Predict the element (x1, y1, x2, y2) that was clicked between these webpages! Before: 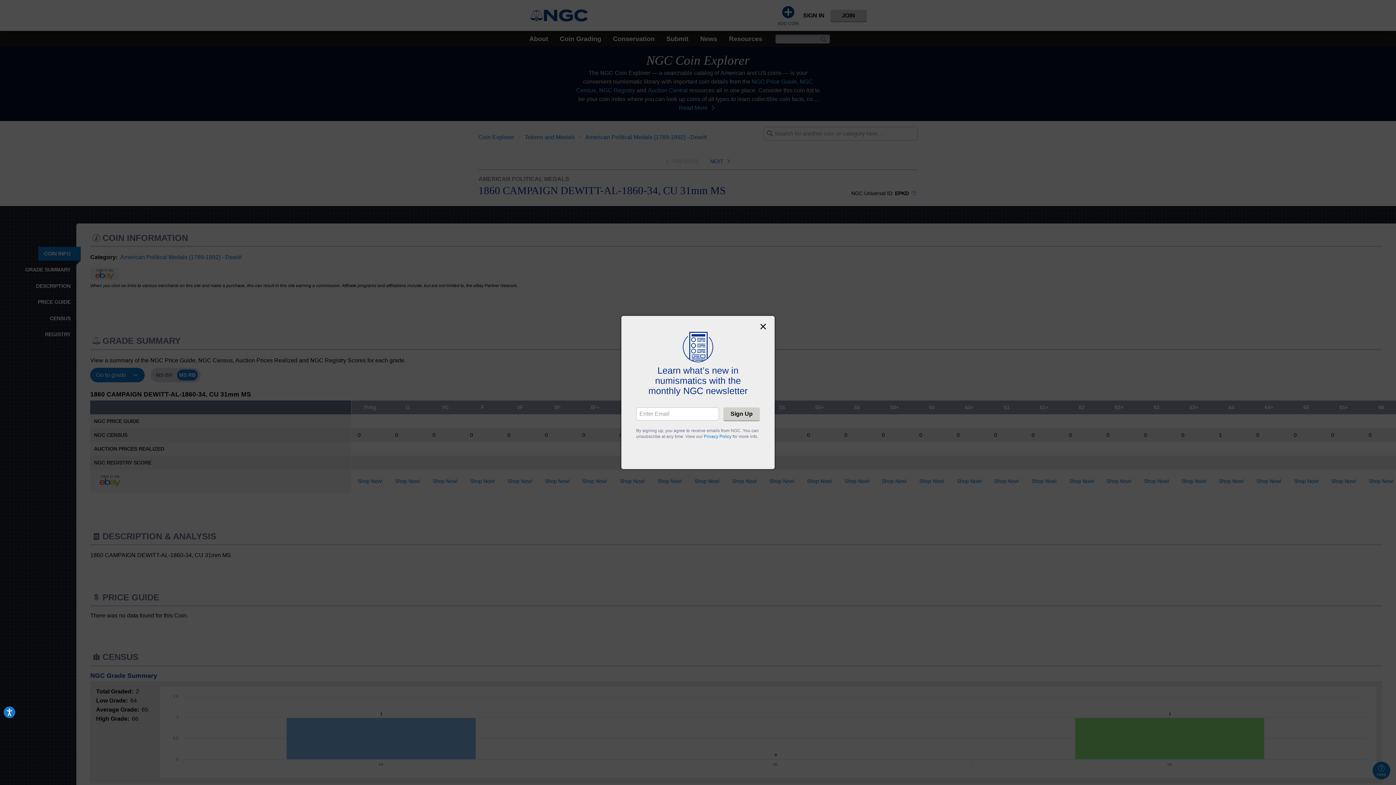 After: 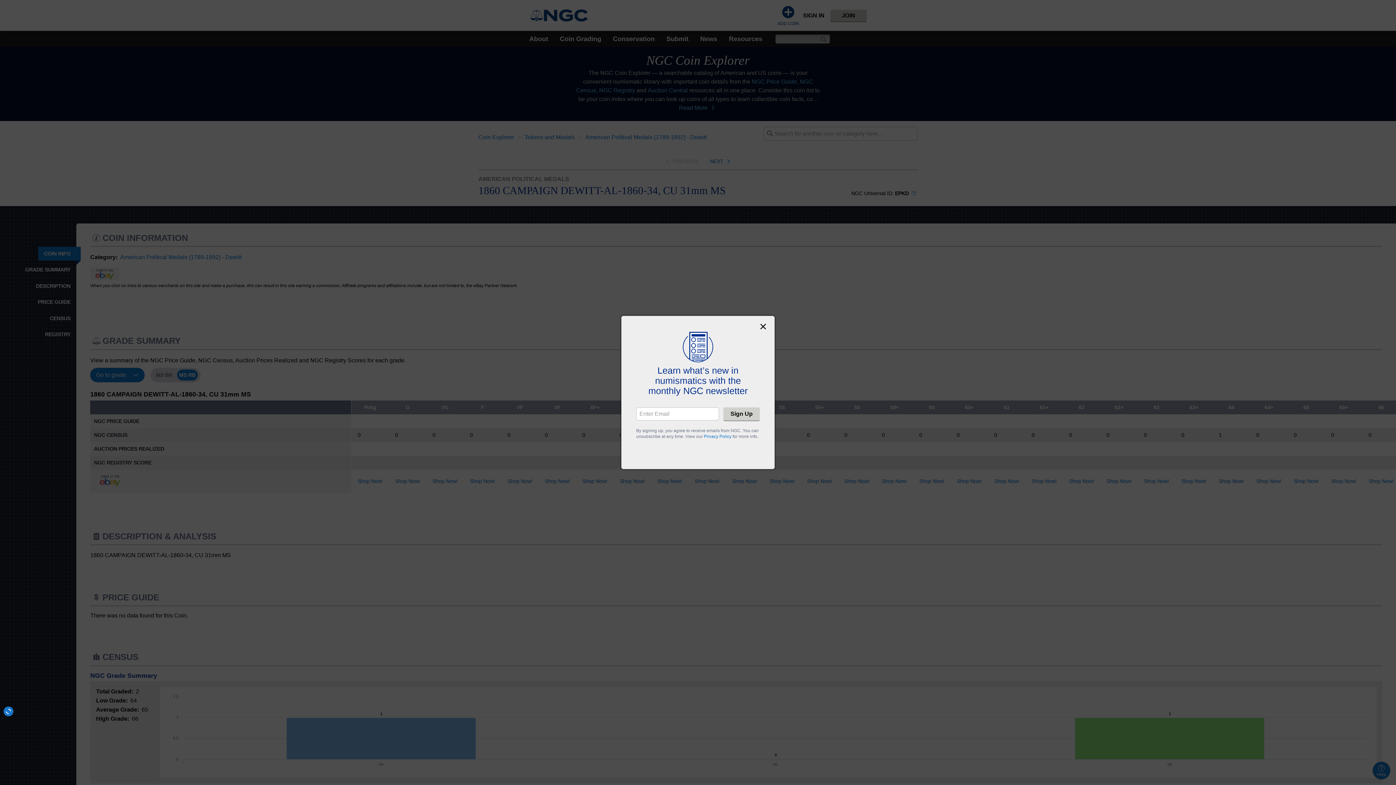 Action: label: Accessibility bbox: (3, 706, 15, 718)